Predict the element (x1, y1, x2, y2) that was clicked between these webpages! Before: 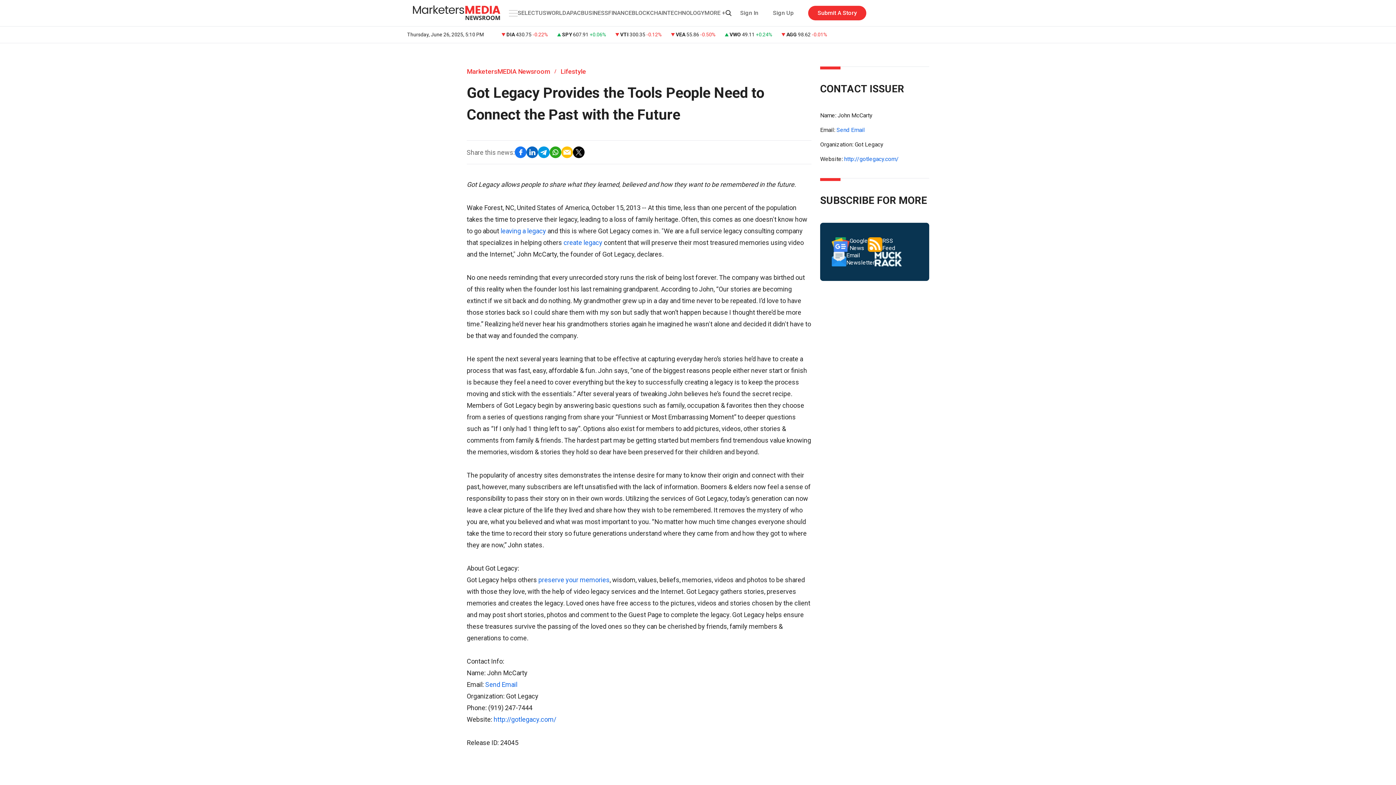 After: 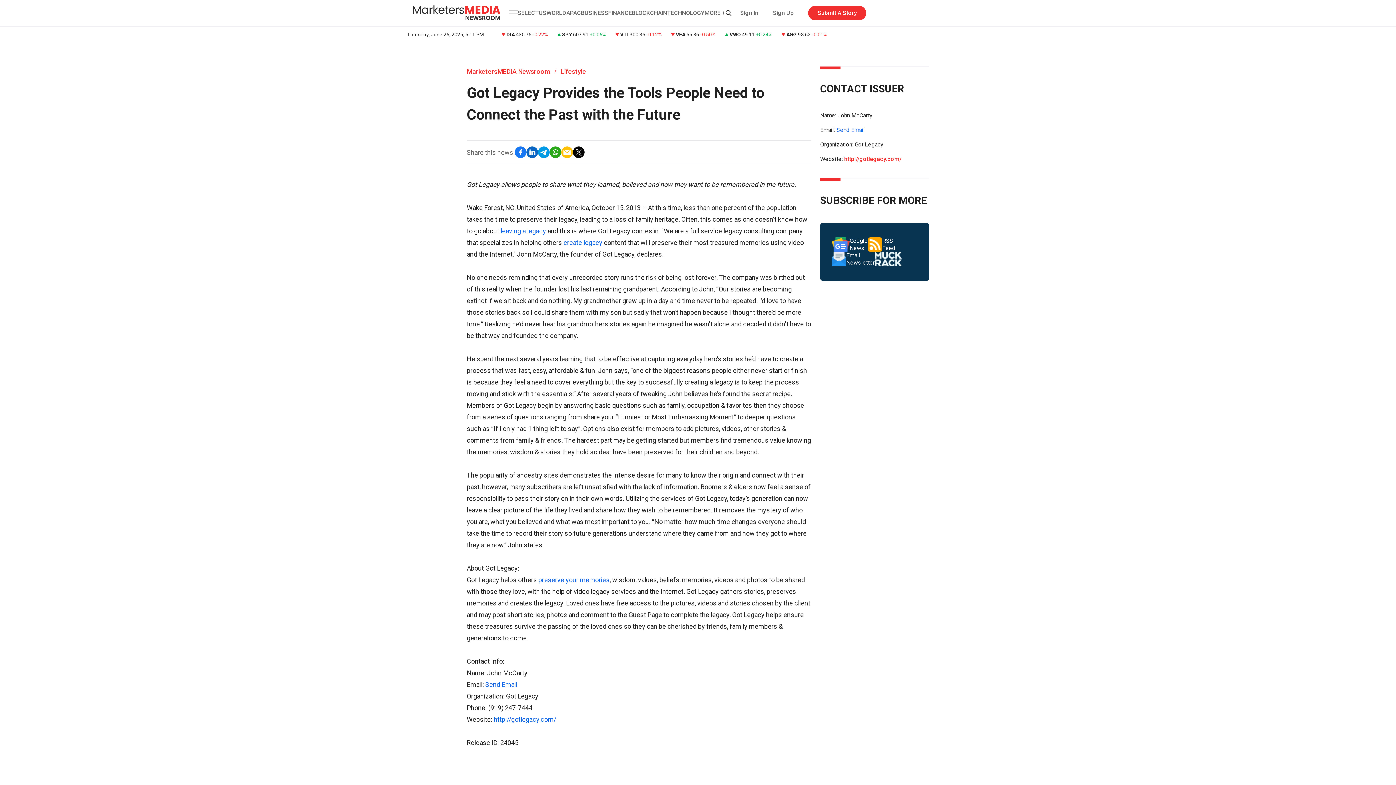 Action: bbox: (844, 155, 898, 162) label: http://gotlegacy.com/